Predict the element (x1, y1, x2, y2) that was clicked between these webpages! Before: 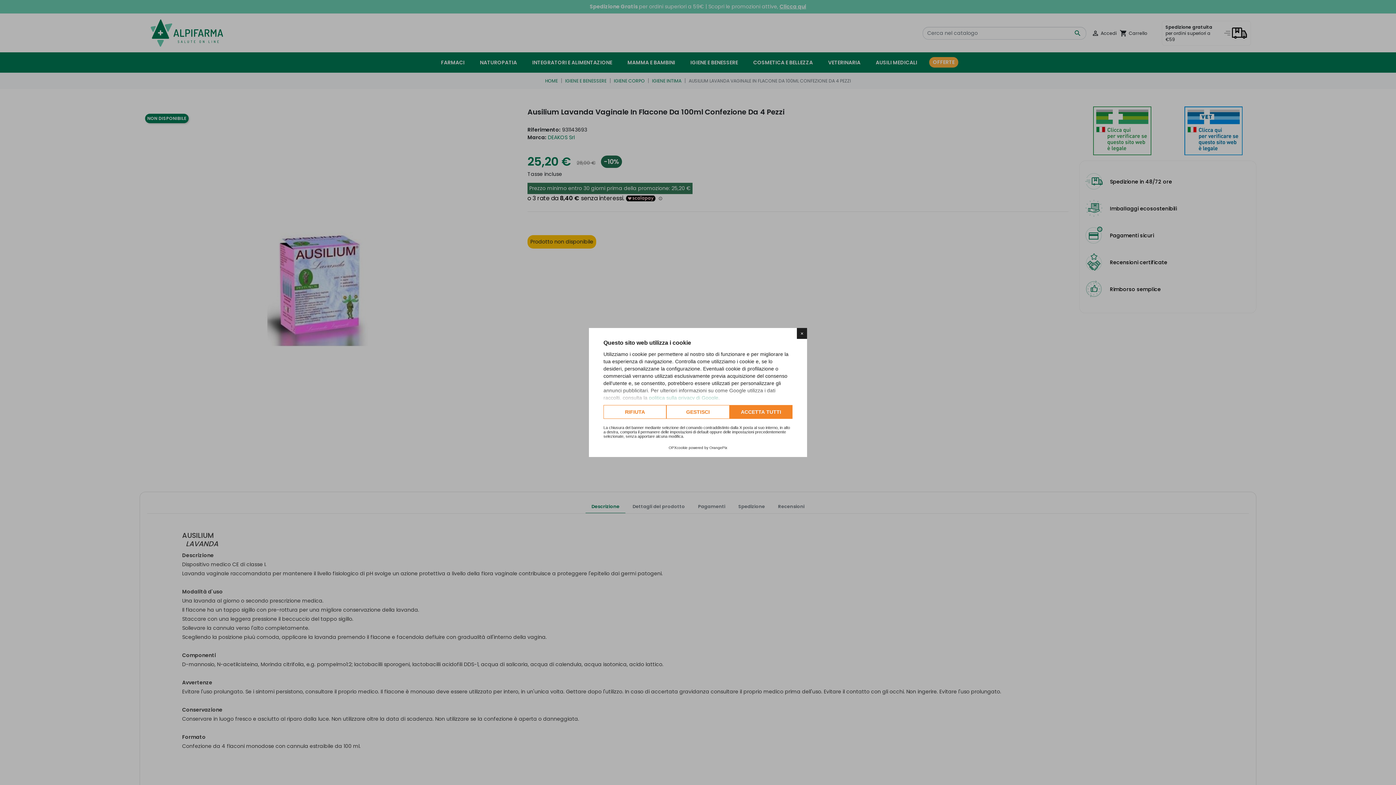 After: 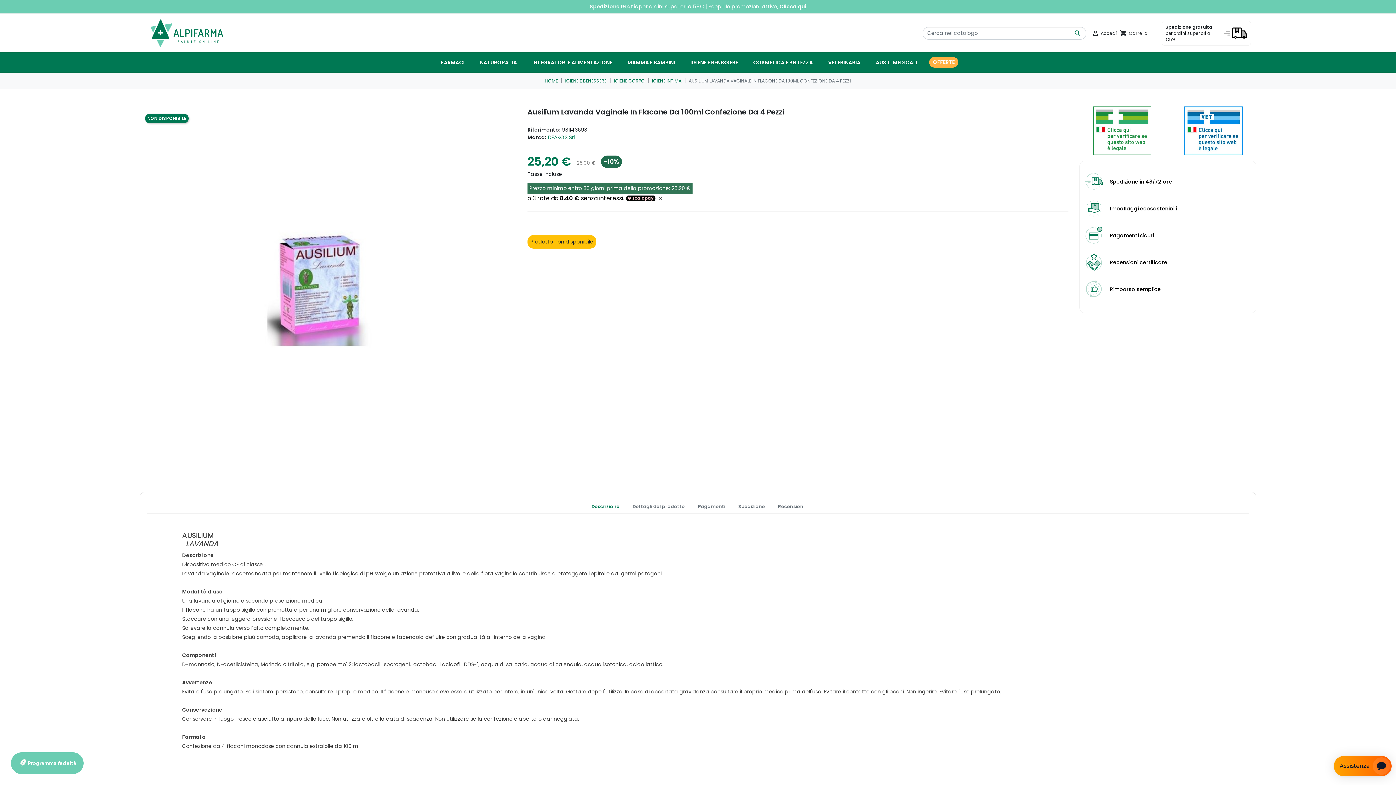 Action: label: ACCETTA TUTTI bbox: (729, 405, 792, 419)